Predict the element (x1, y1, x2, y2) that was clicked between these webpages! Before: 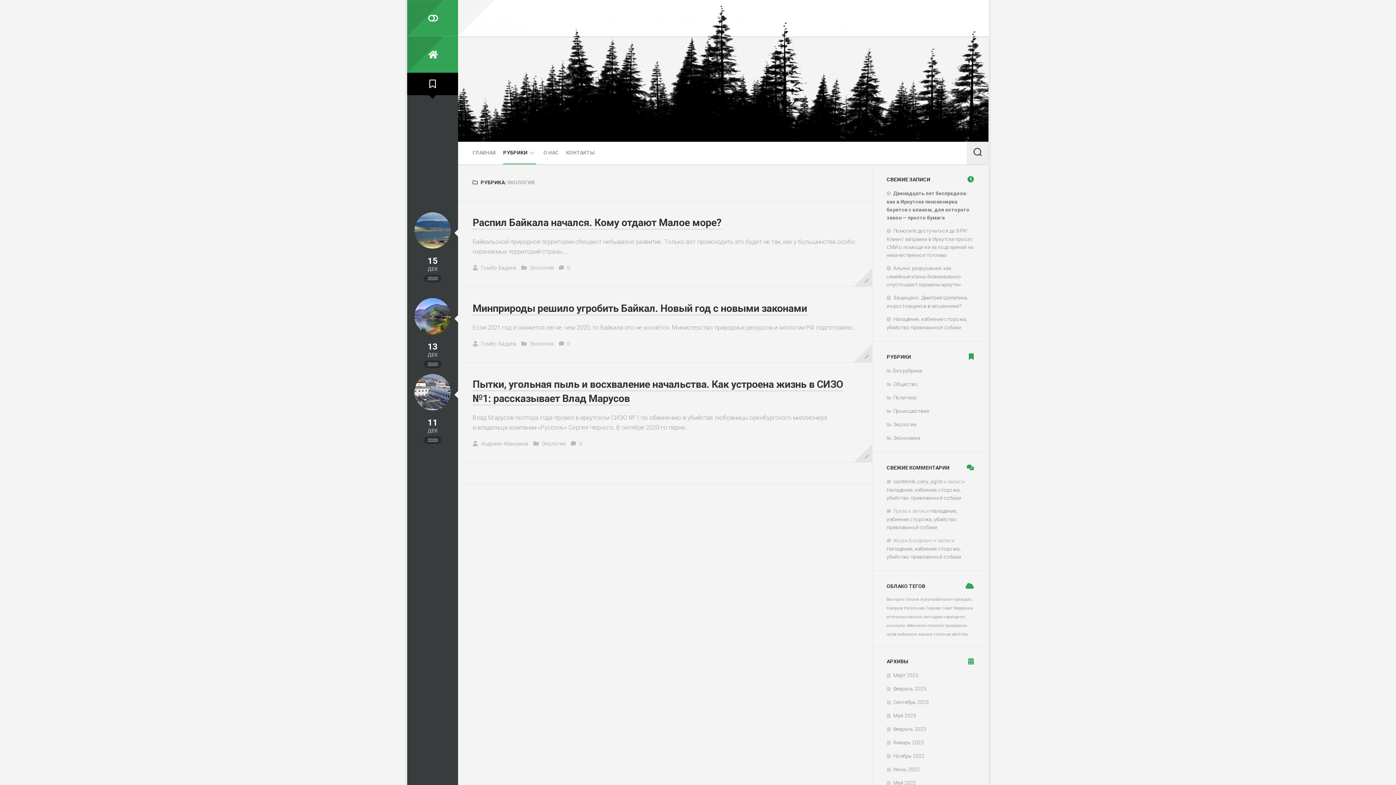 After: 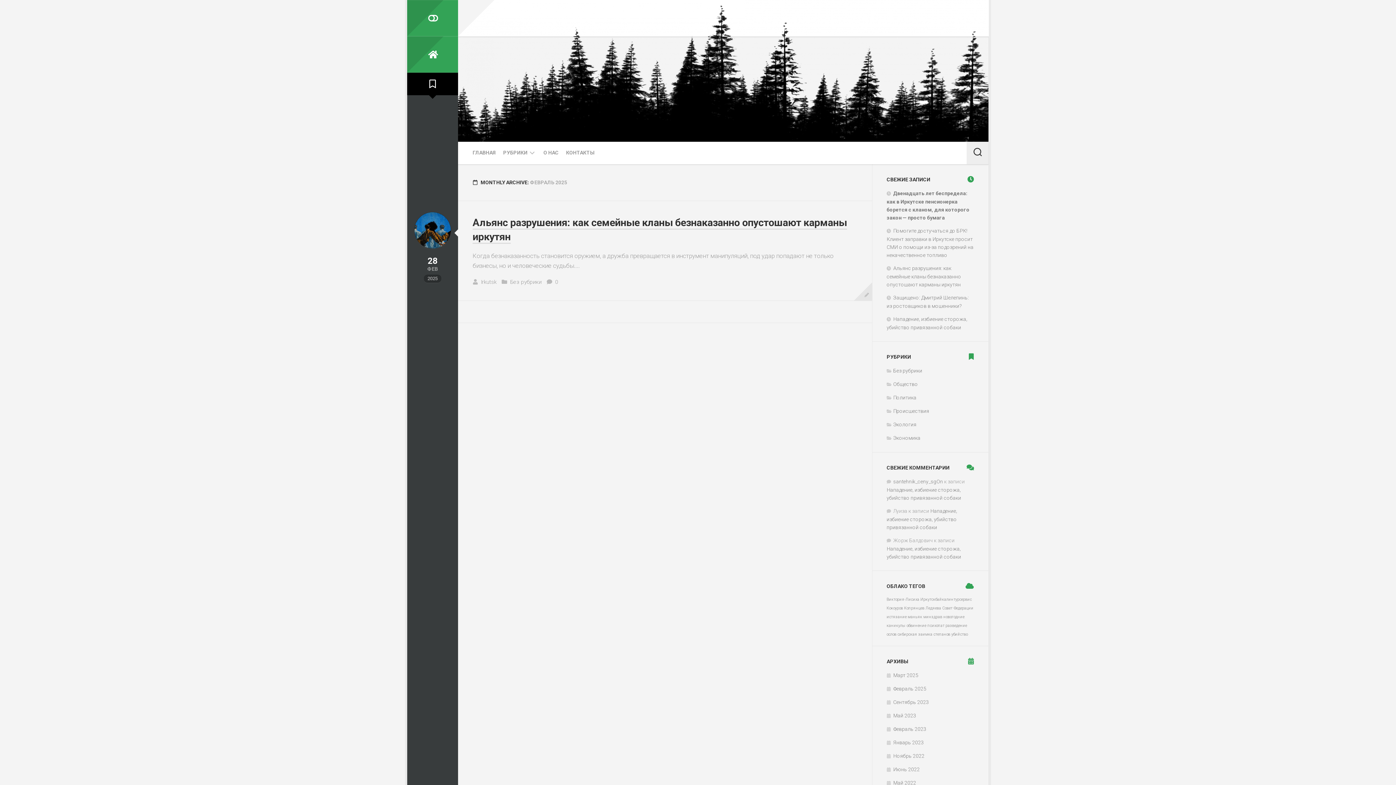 Action: bbox: (886, 686, 926, 692) label: Февраль 2025